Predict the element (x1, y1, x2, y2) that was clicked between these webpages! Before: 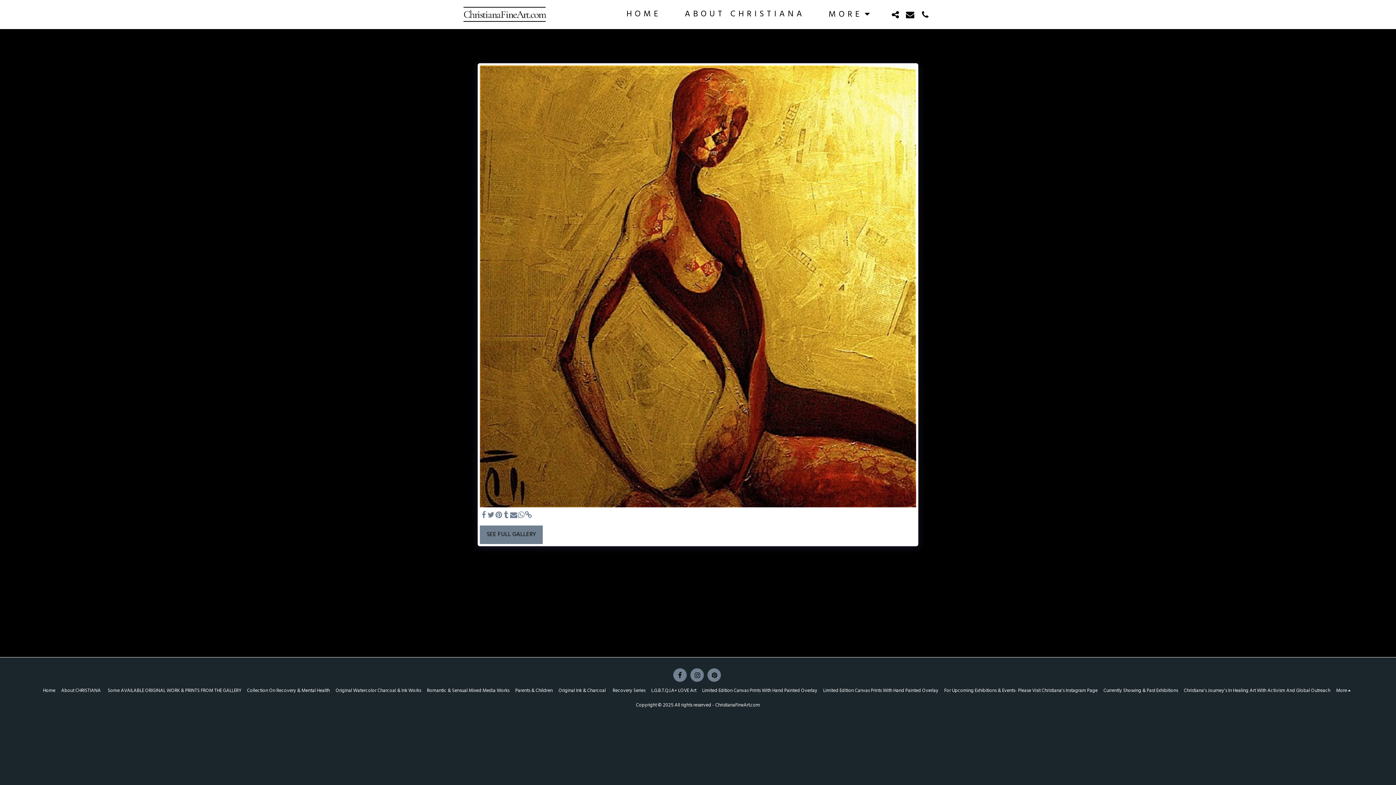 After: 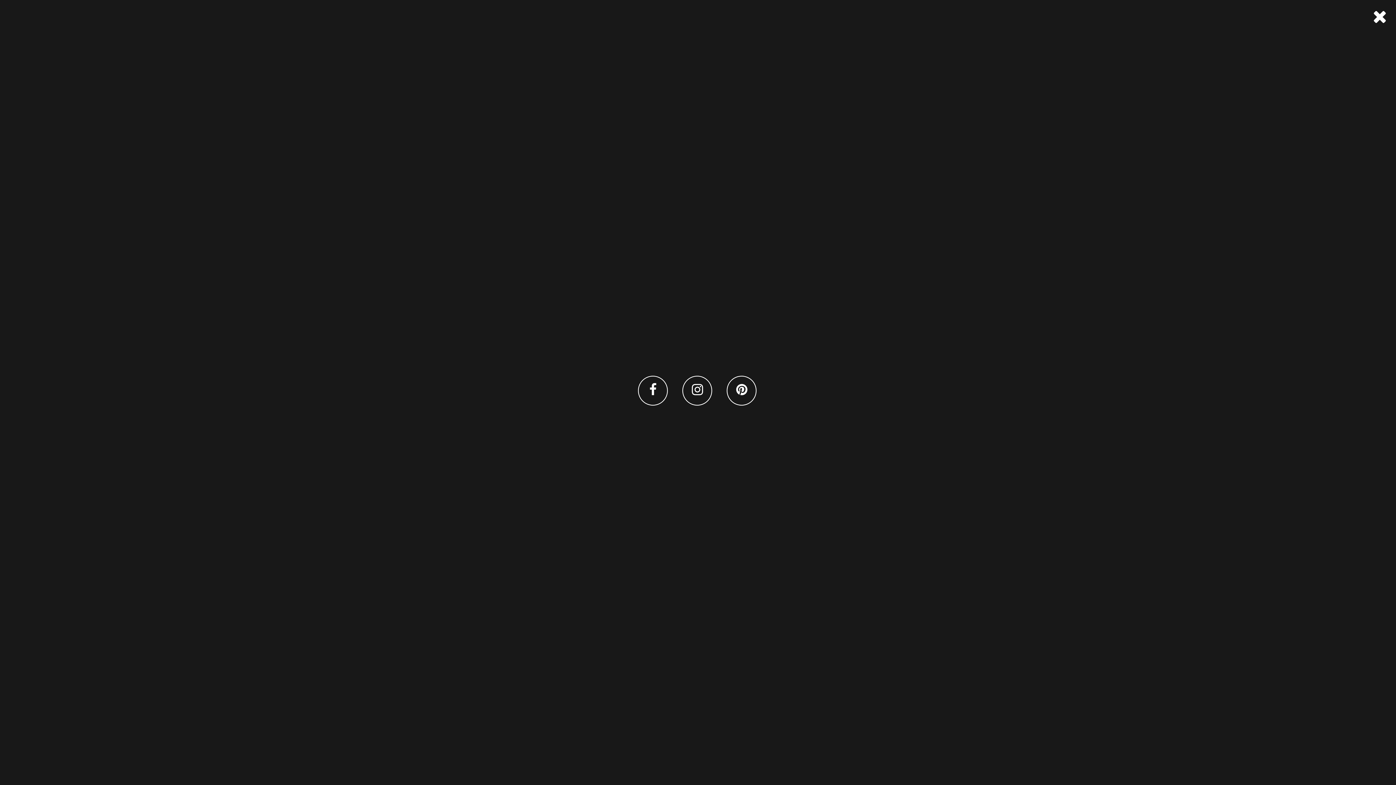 Action: bbox: (888, 10, 902, 18) label:  